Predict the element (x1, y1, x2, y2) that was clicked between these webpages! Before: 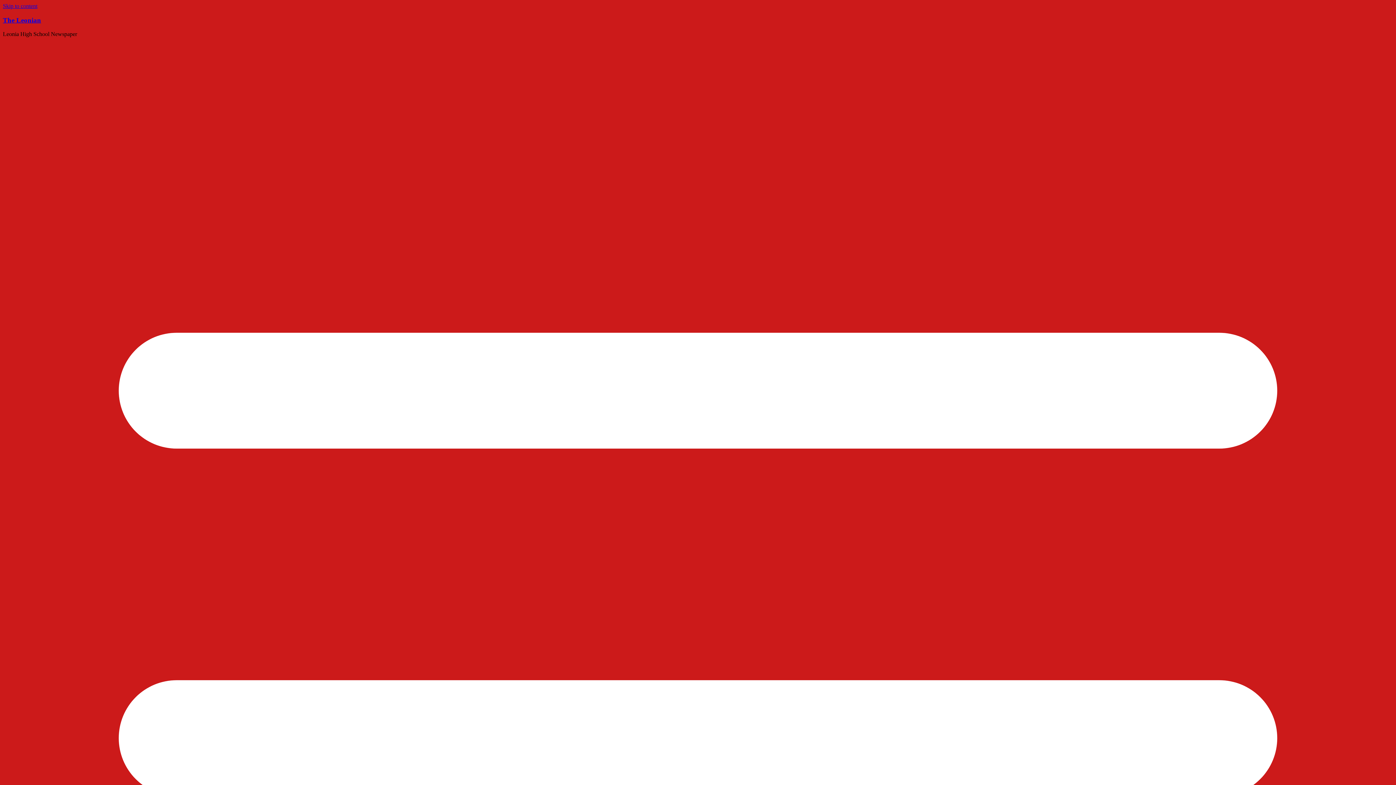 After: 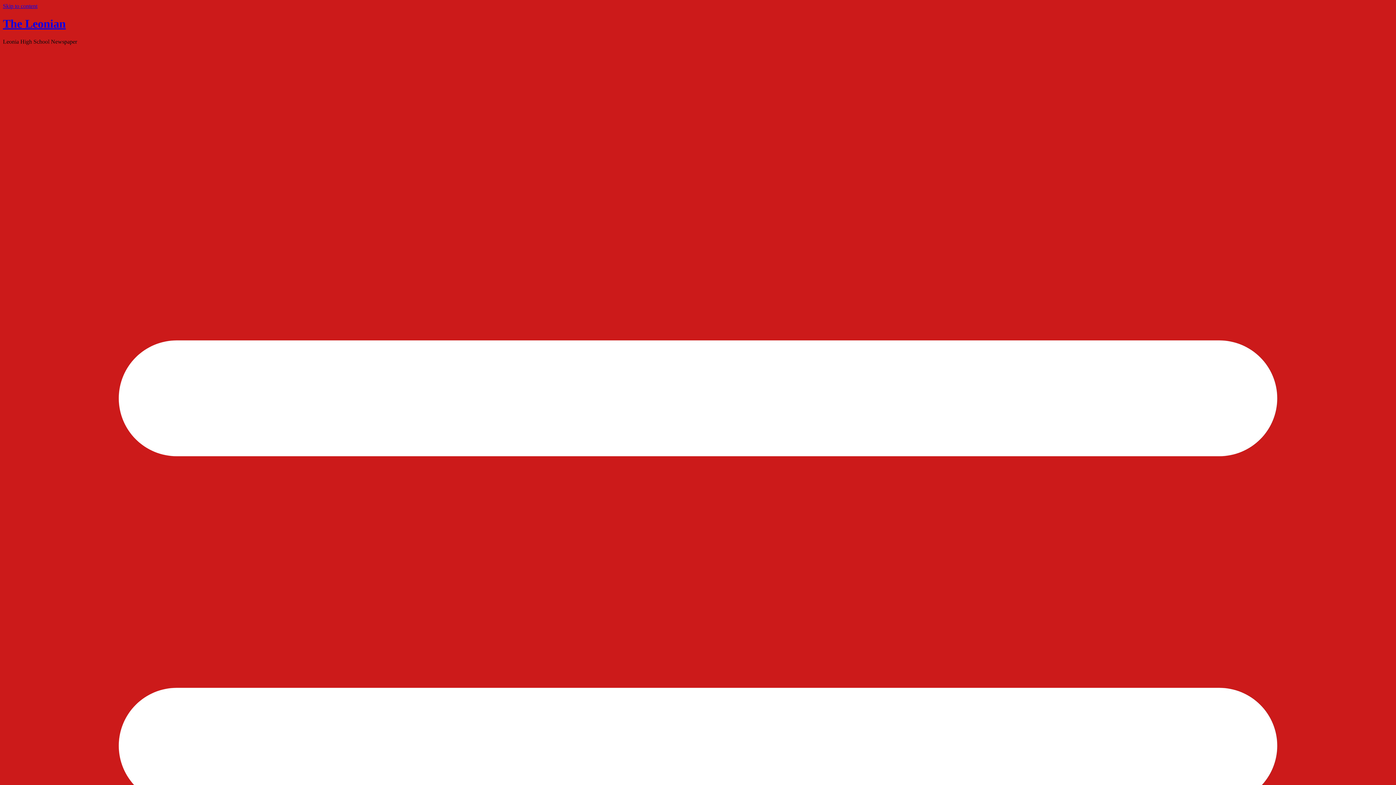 Action: bbox: (2, 16, 41, 23) label: The Leonian